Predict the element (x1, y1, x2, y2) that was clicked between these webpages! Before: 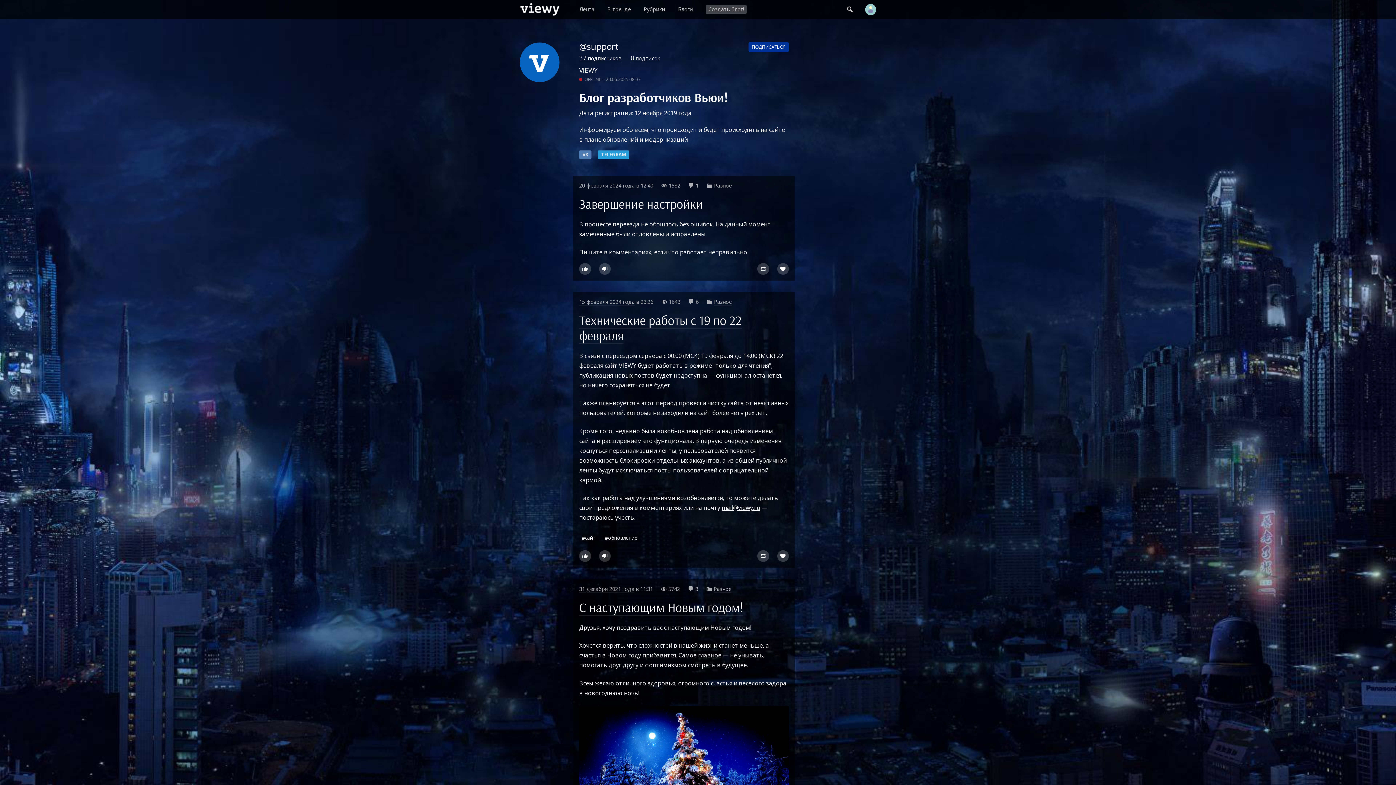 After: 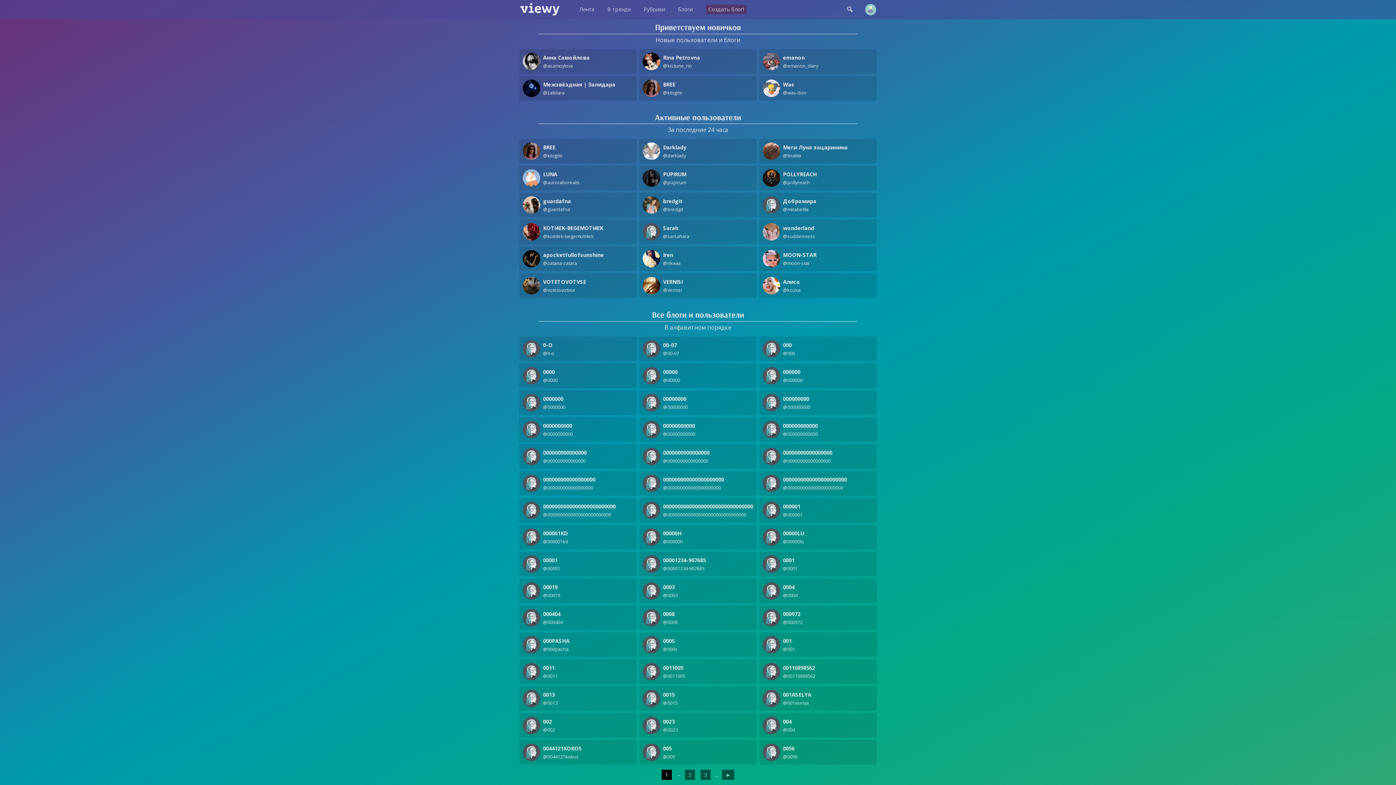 Action: label: Блоги bbox: (678, 5, 693, 12)